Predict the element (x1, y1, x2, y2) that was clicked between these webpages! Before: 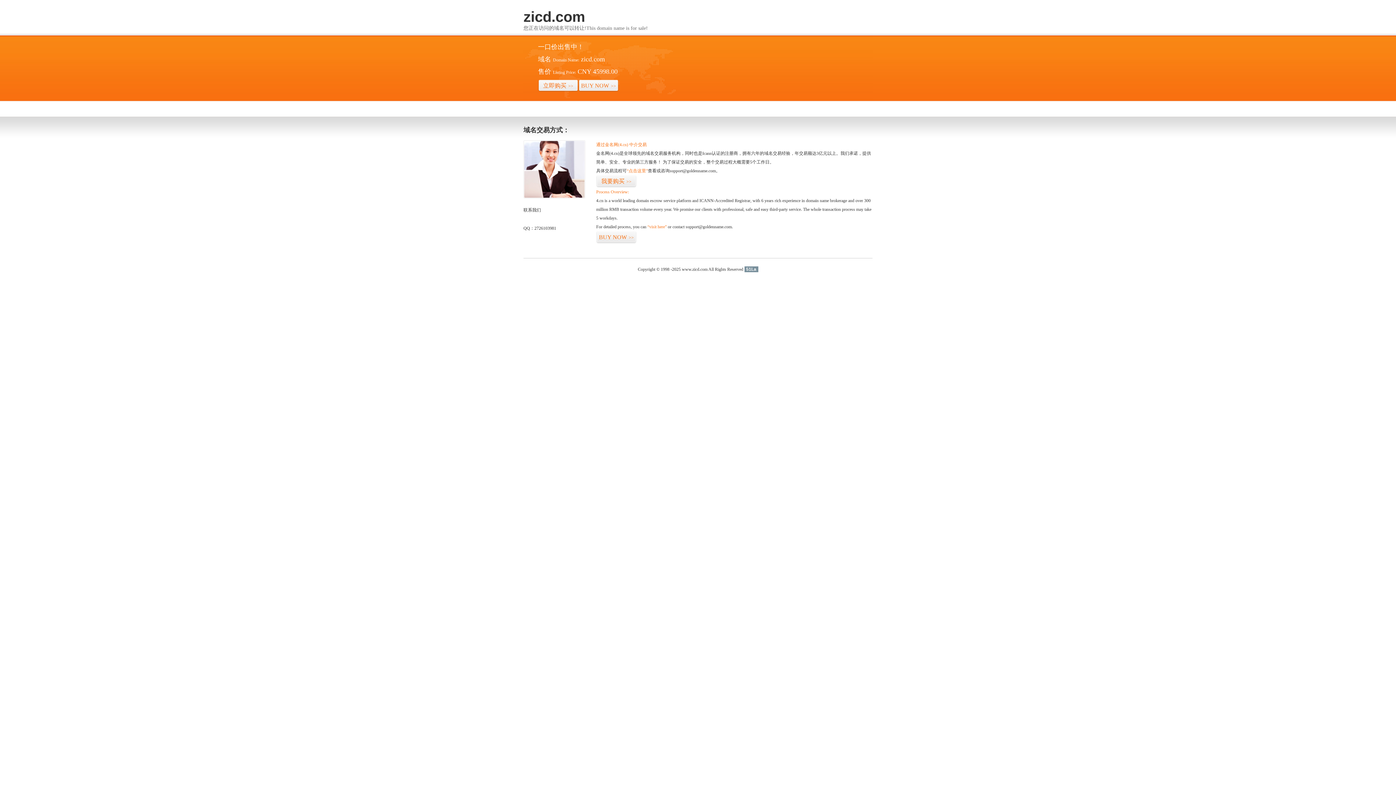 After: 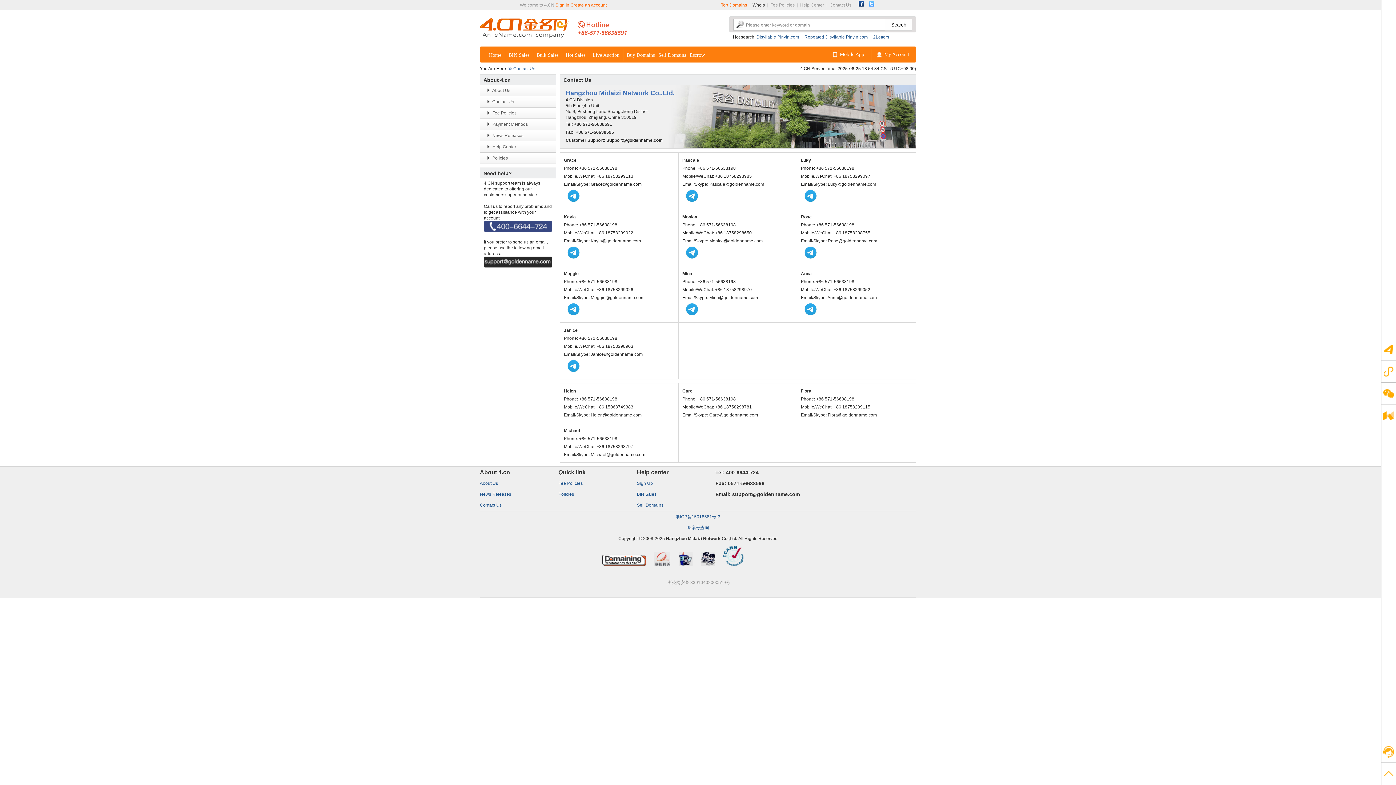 Action: bbox: (523, 194, 585, 199)